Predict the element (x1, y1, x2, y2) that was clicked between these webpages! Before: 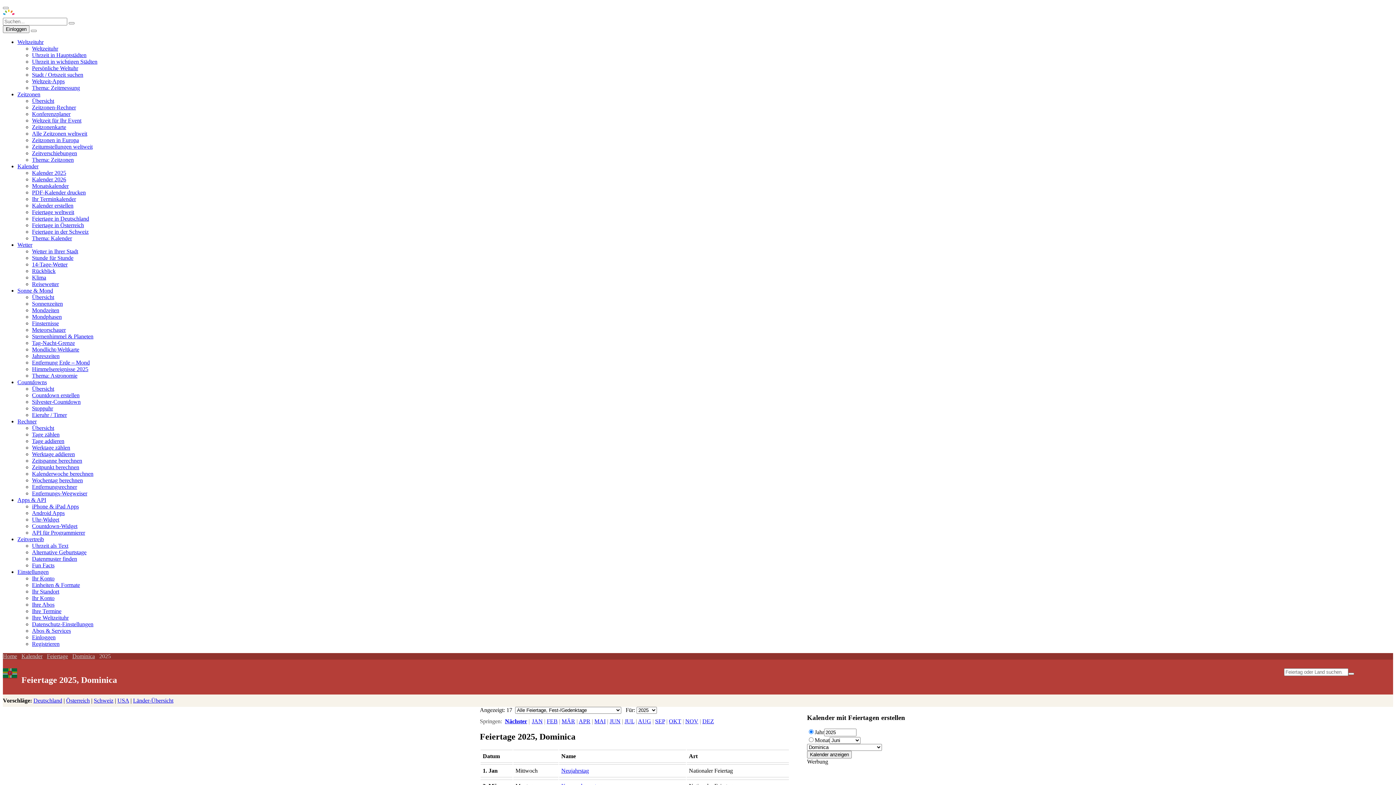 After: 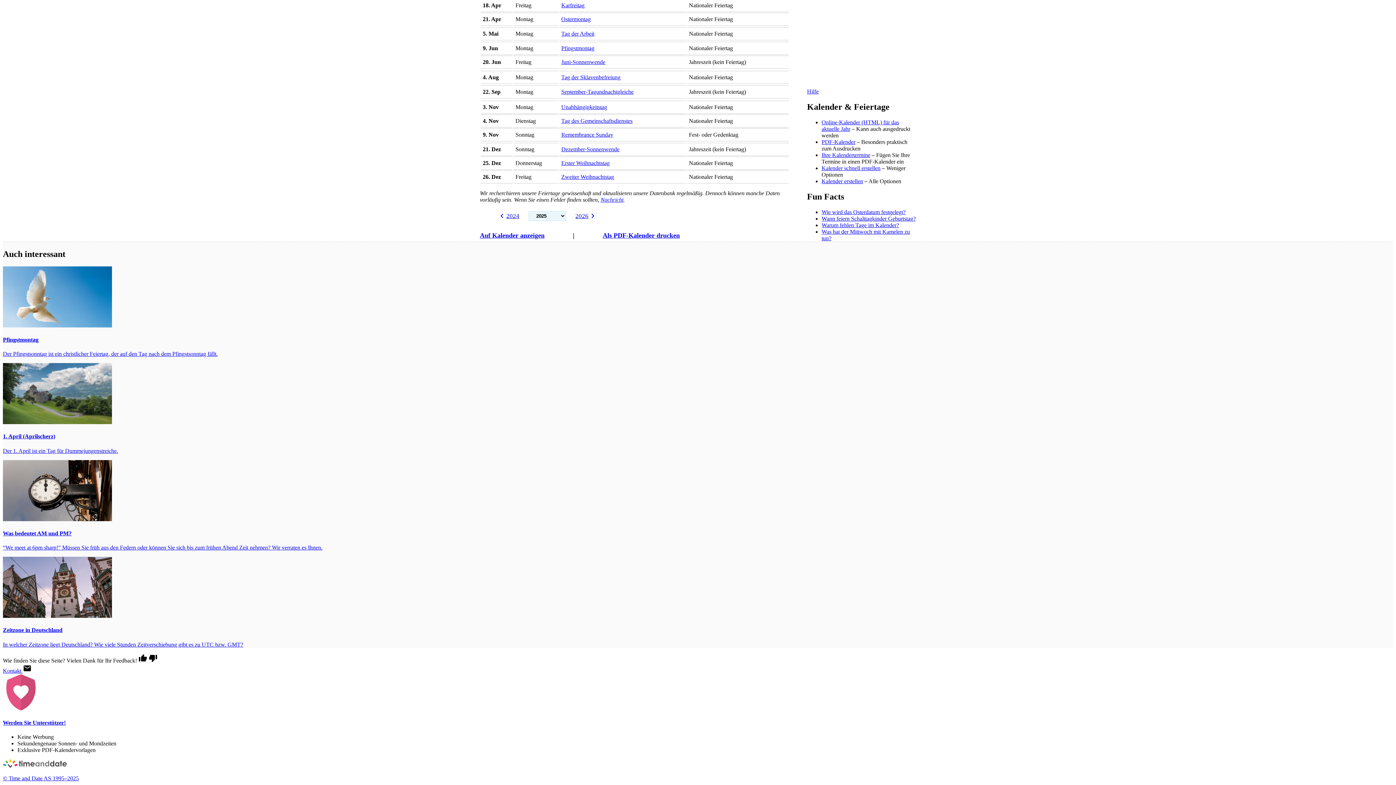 Action: label: MAI bbox: (594, 718, 605, 724)